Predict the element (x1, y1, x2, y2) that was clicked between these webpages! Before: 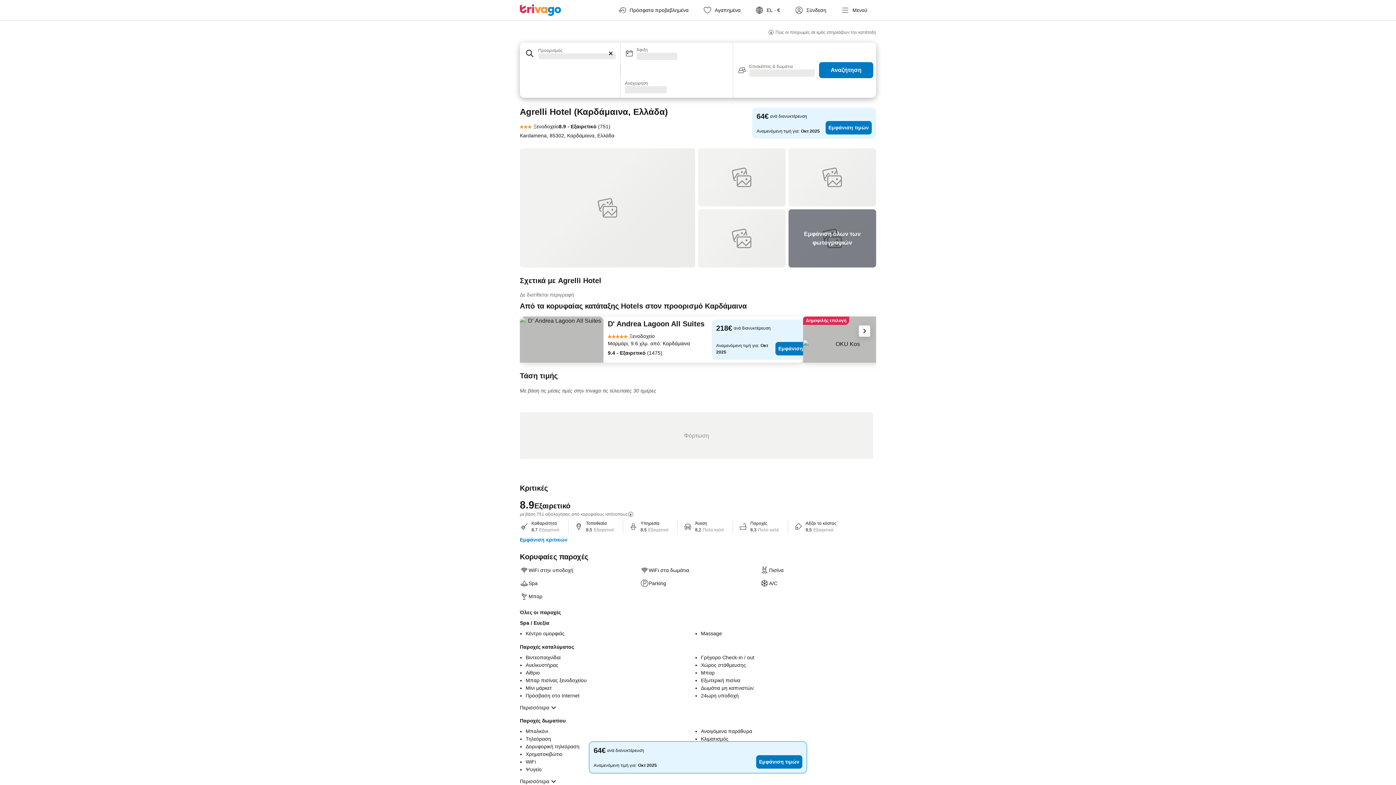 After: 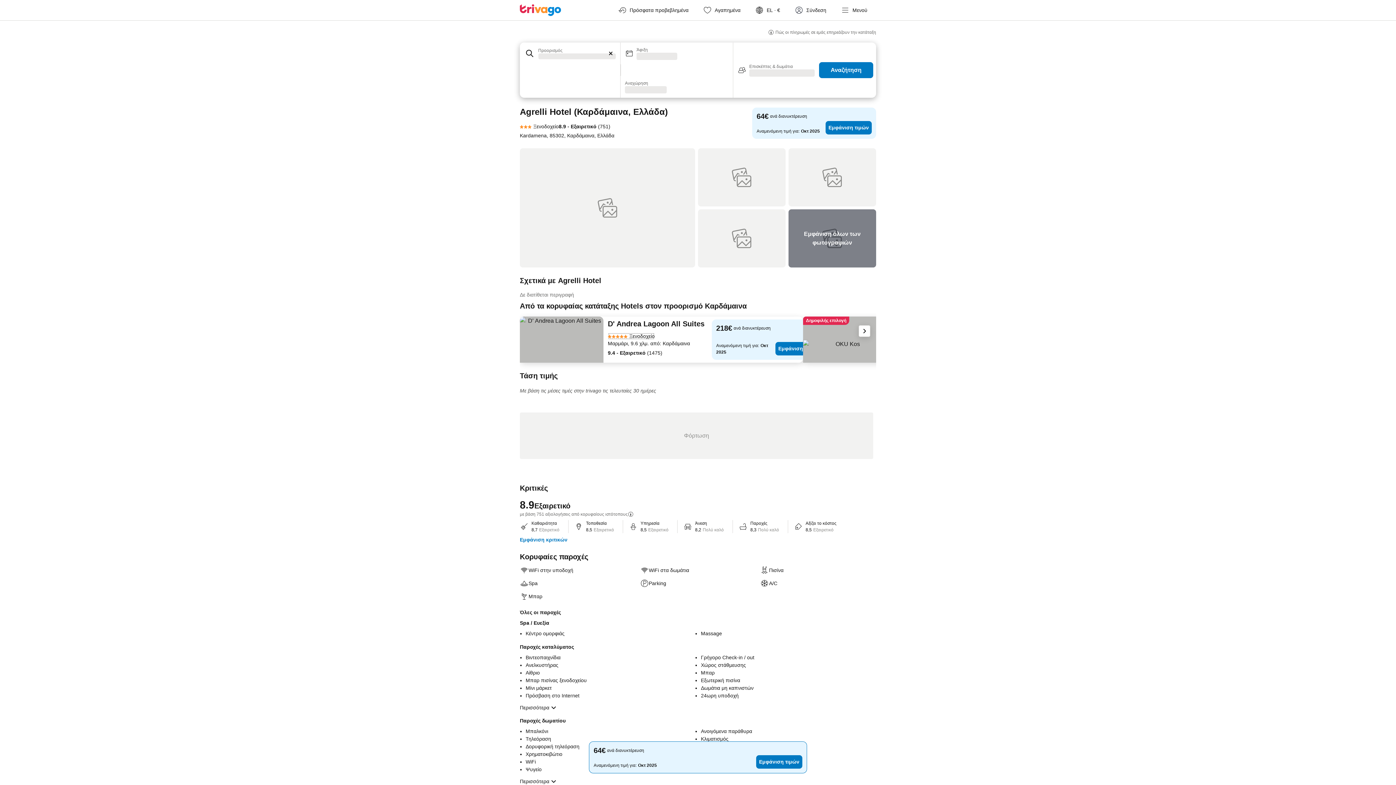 Action: label: Ξενοδοχείο bbox: (608, 332, 654, 340)